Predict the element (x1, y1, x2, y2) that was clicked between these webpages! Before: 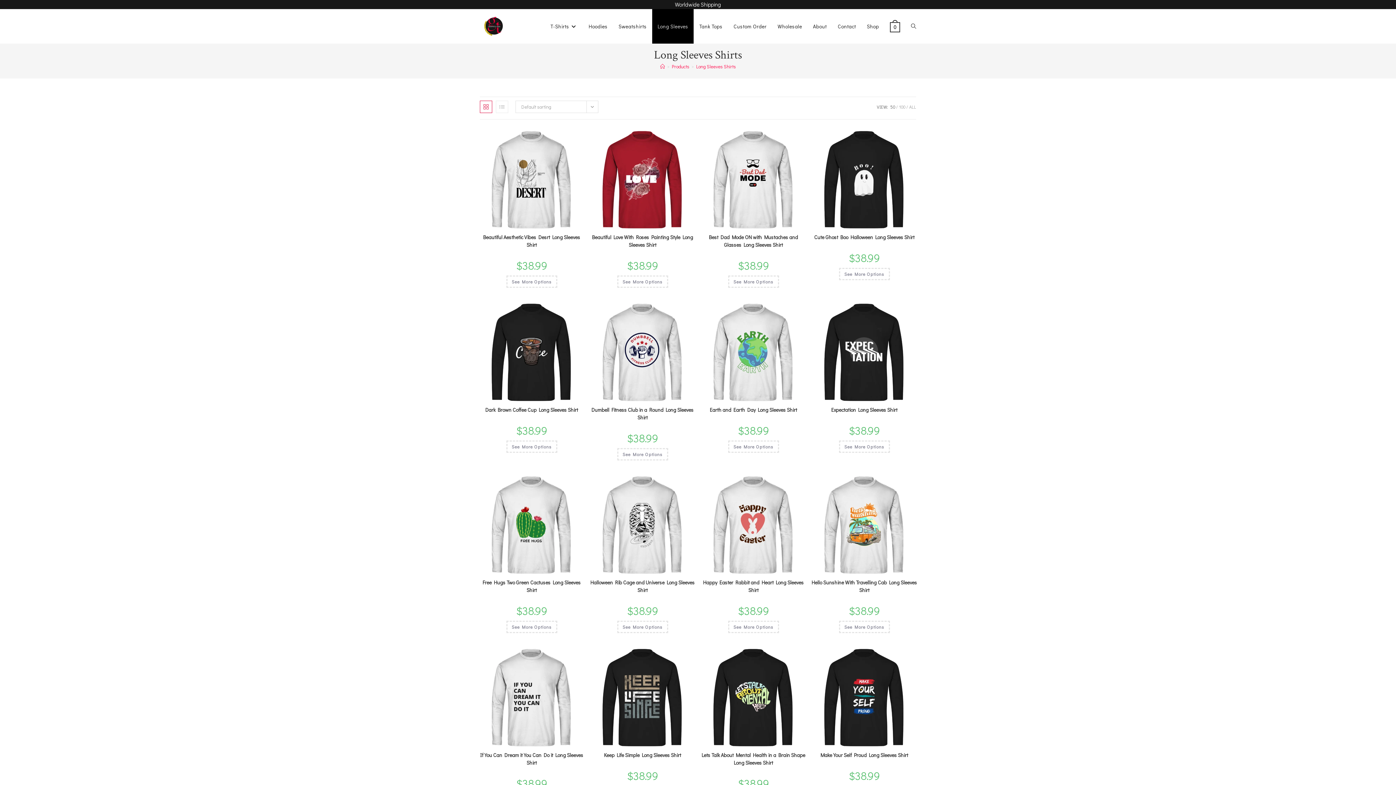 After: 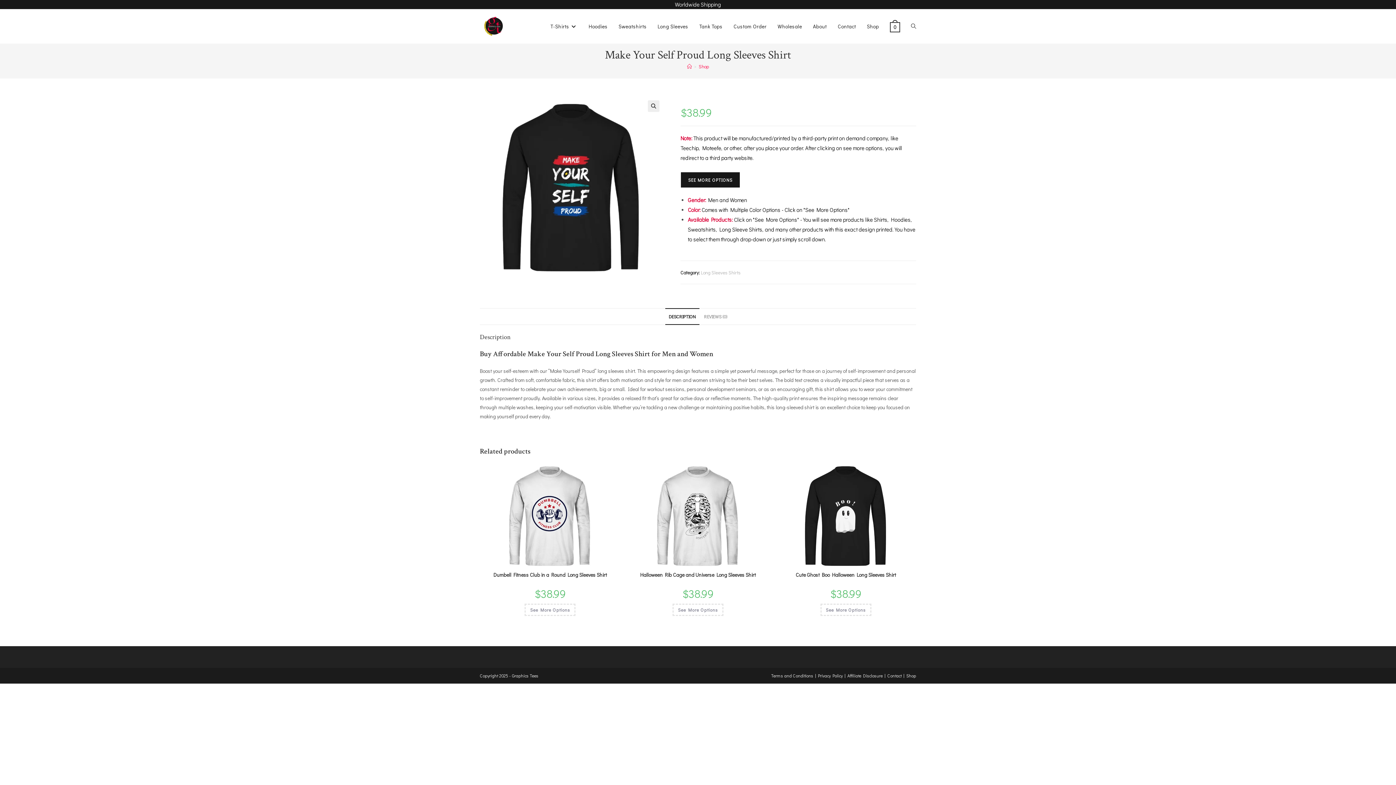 Action: label: Make Your Self Proud Long Sleeves Shirt bbox: (820, 751, 908, 759)